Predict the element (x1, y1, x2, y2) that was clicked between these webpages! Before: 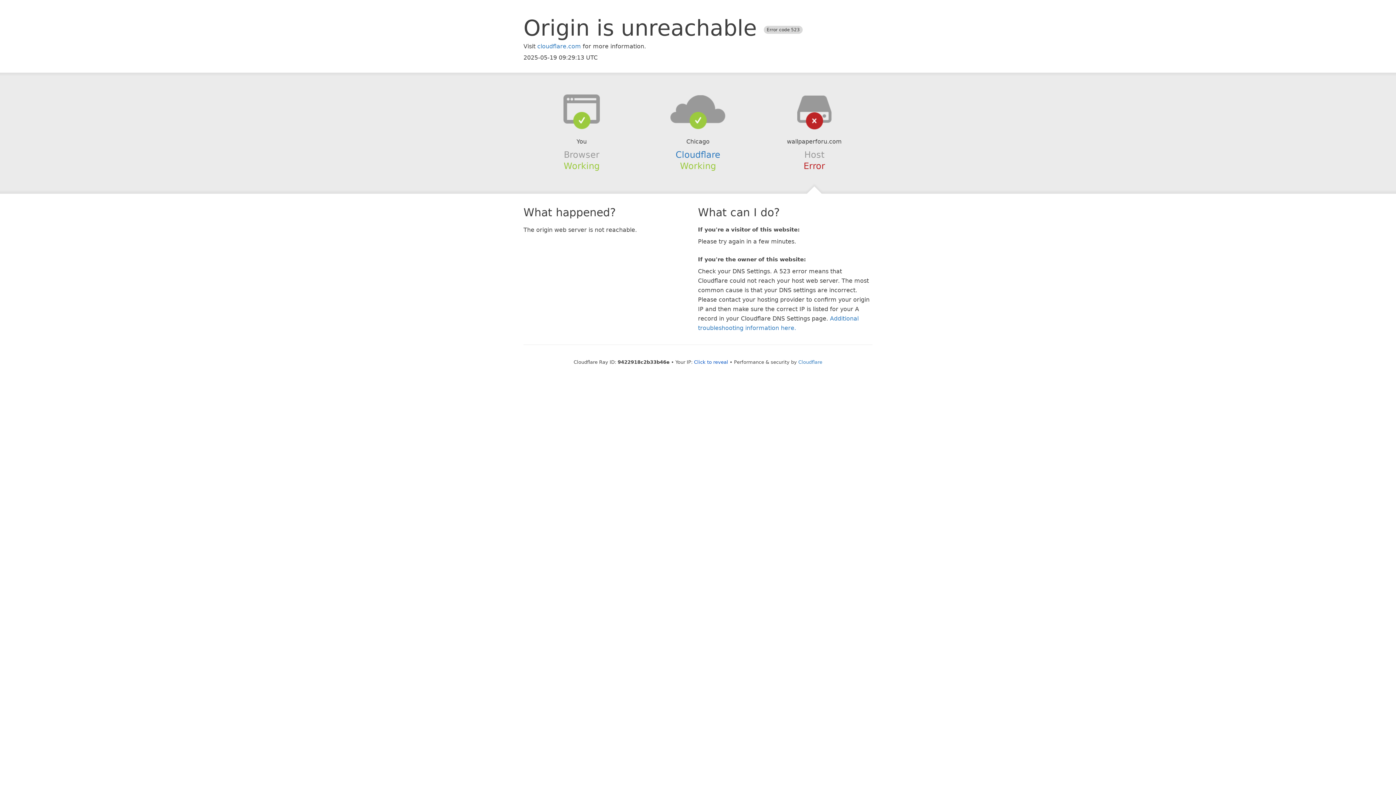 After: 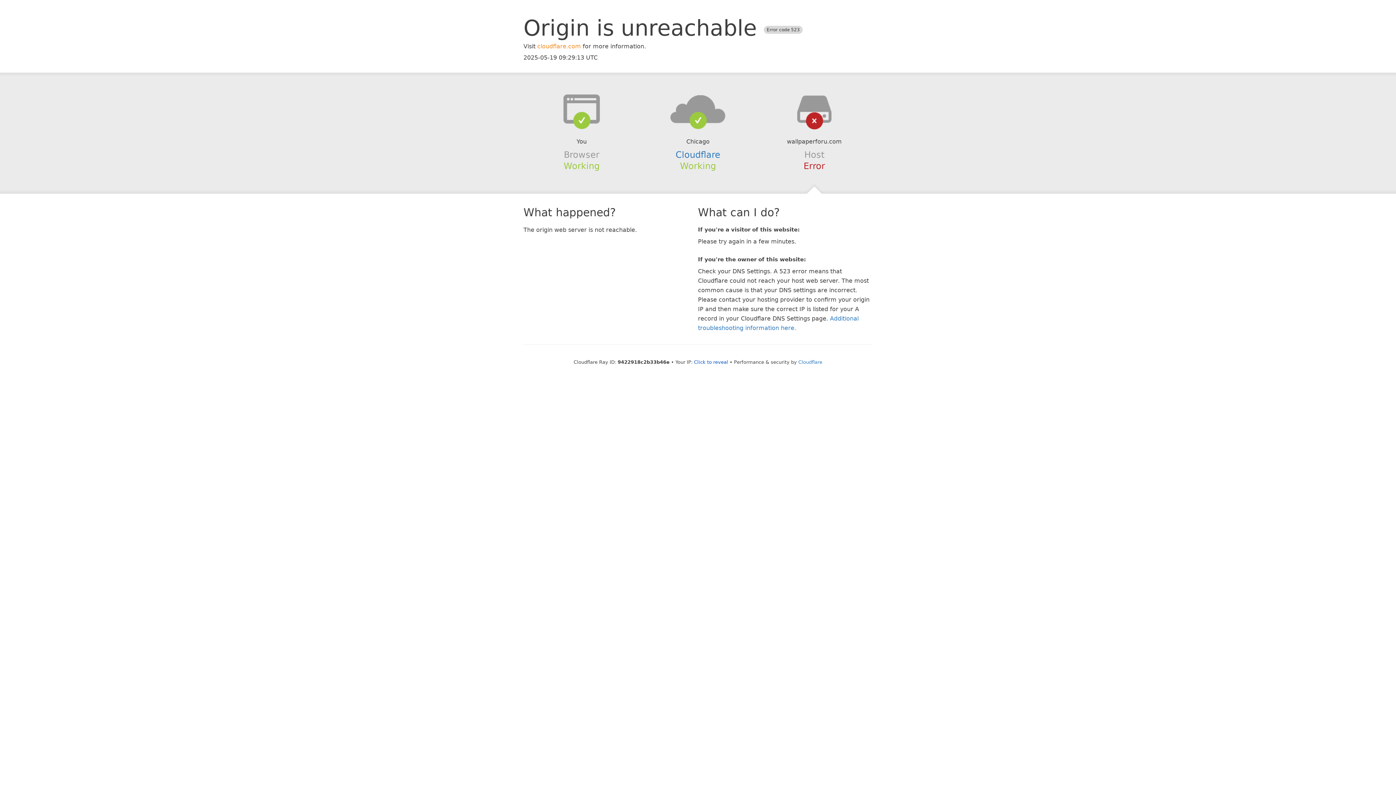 Action: label: cloudflare.com bbox: (537, 42, 581, 49)